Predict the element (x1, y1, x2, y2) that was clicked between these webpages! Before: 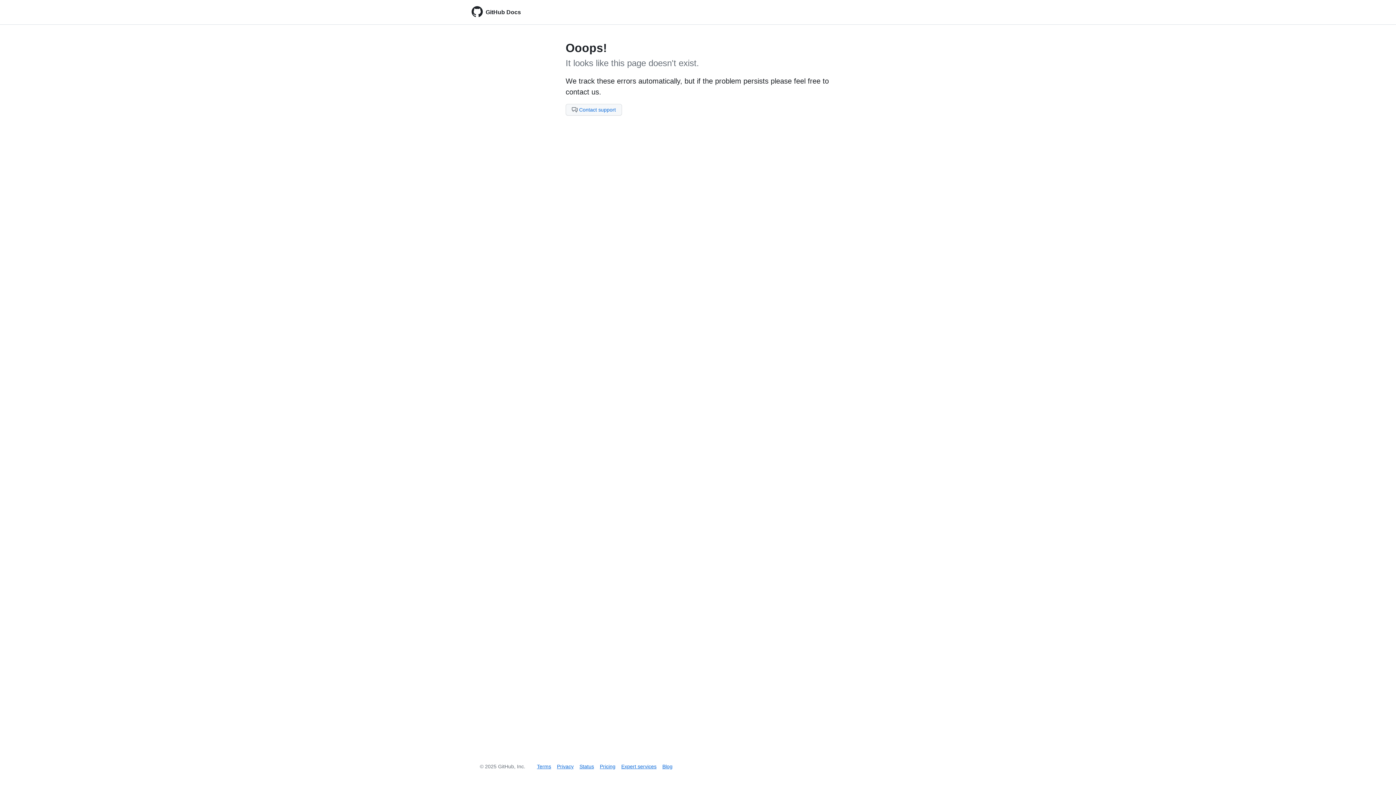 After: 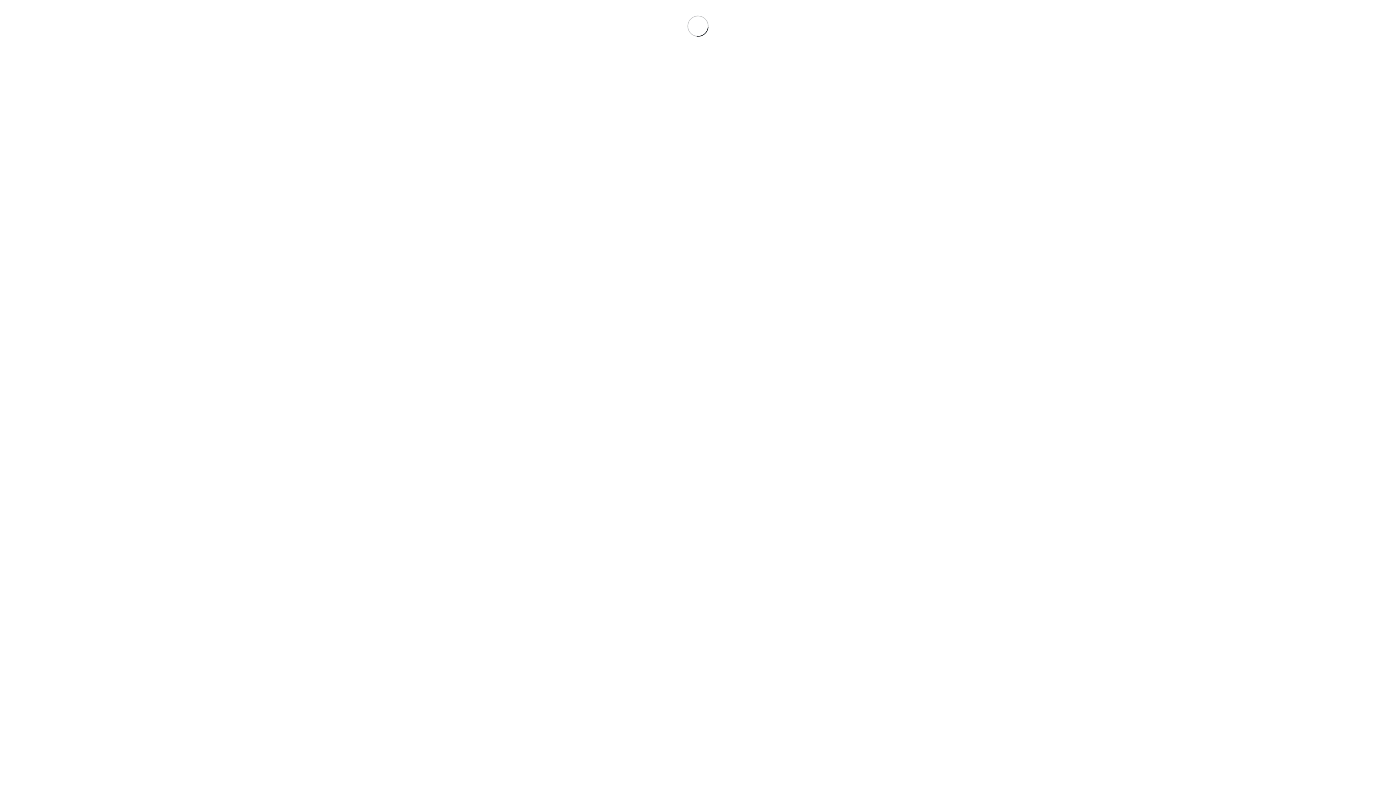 Action: bbox: (565, 104, 622, 115) label: Contact support